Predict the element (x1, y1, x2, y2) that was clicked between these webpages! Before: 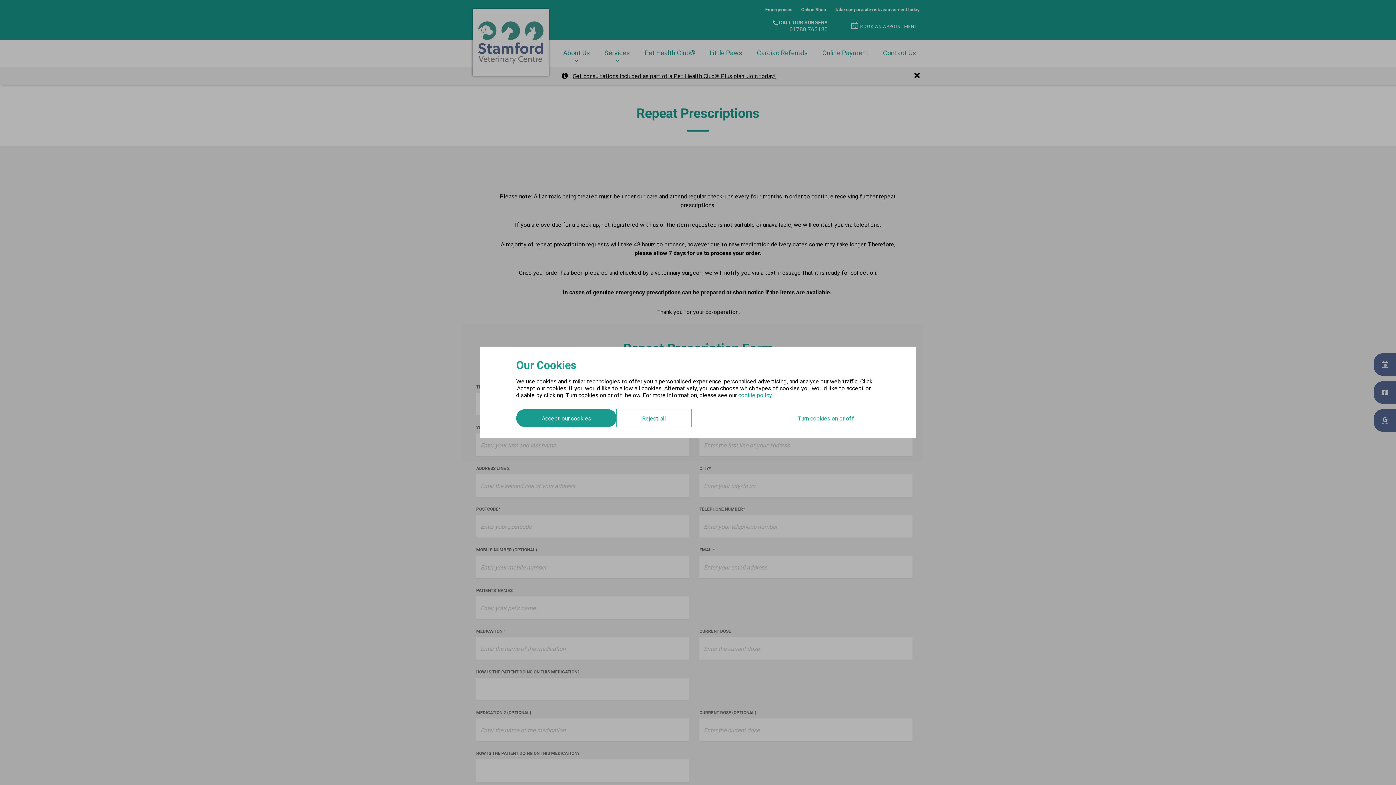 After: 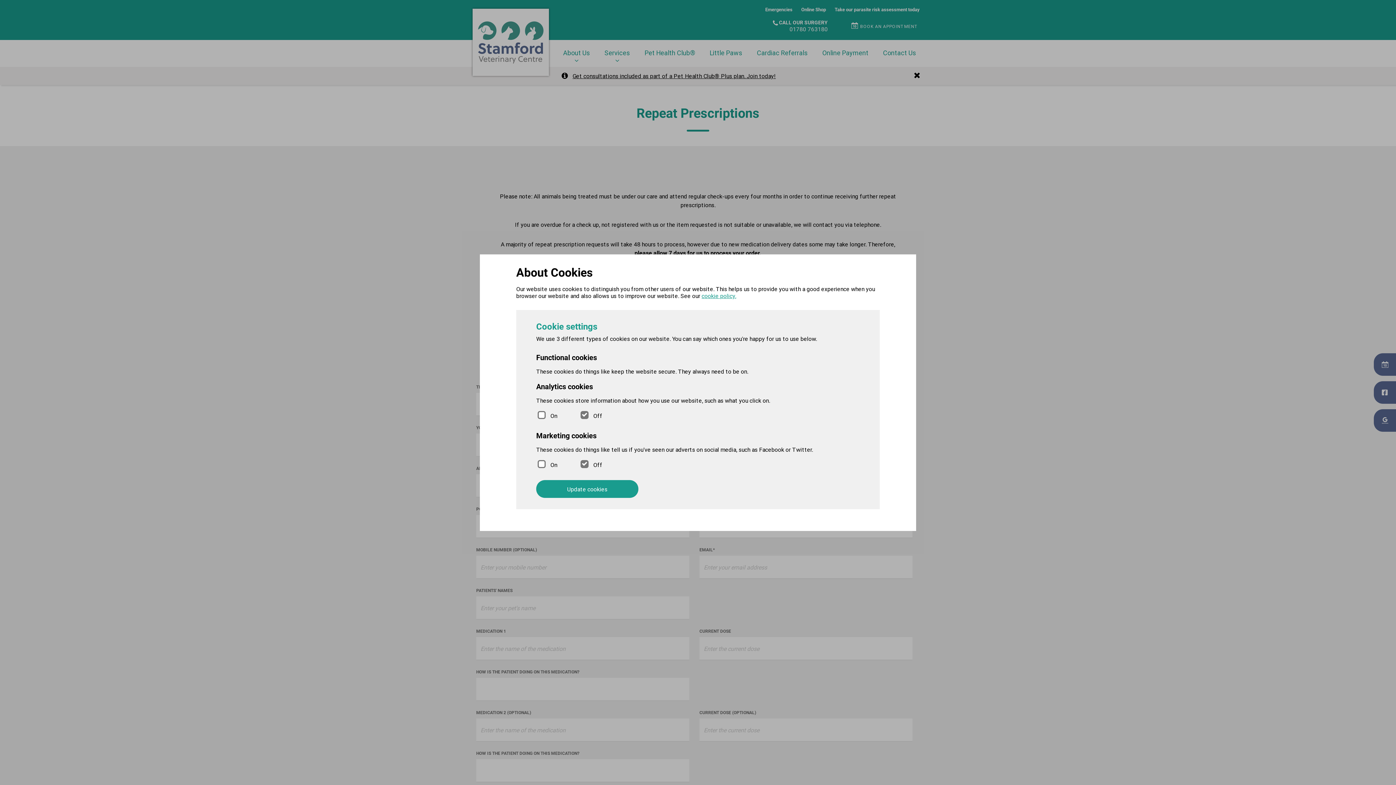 Action: bbox: (772, 409, 880, 427) label: Turn cookies on or off